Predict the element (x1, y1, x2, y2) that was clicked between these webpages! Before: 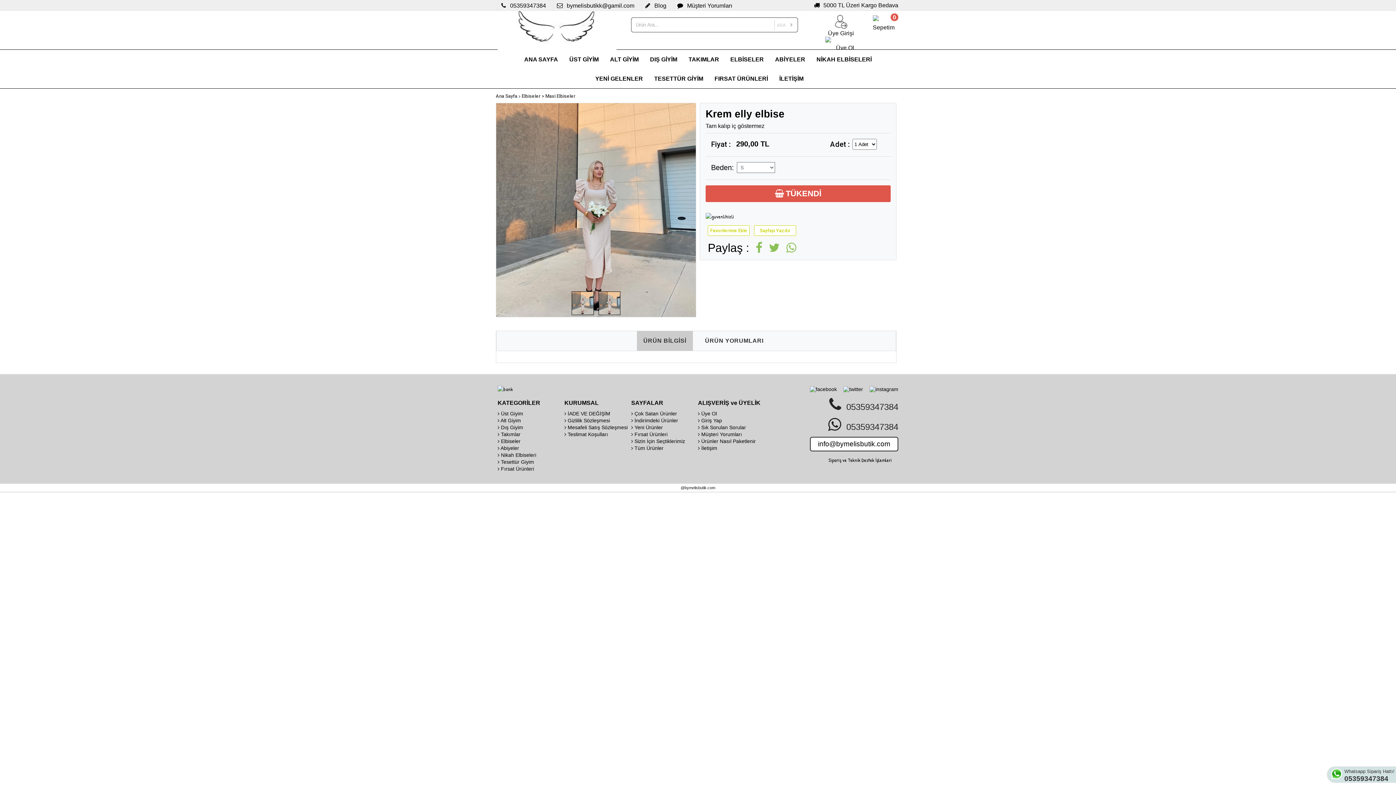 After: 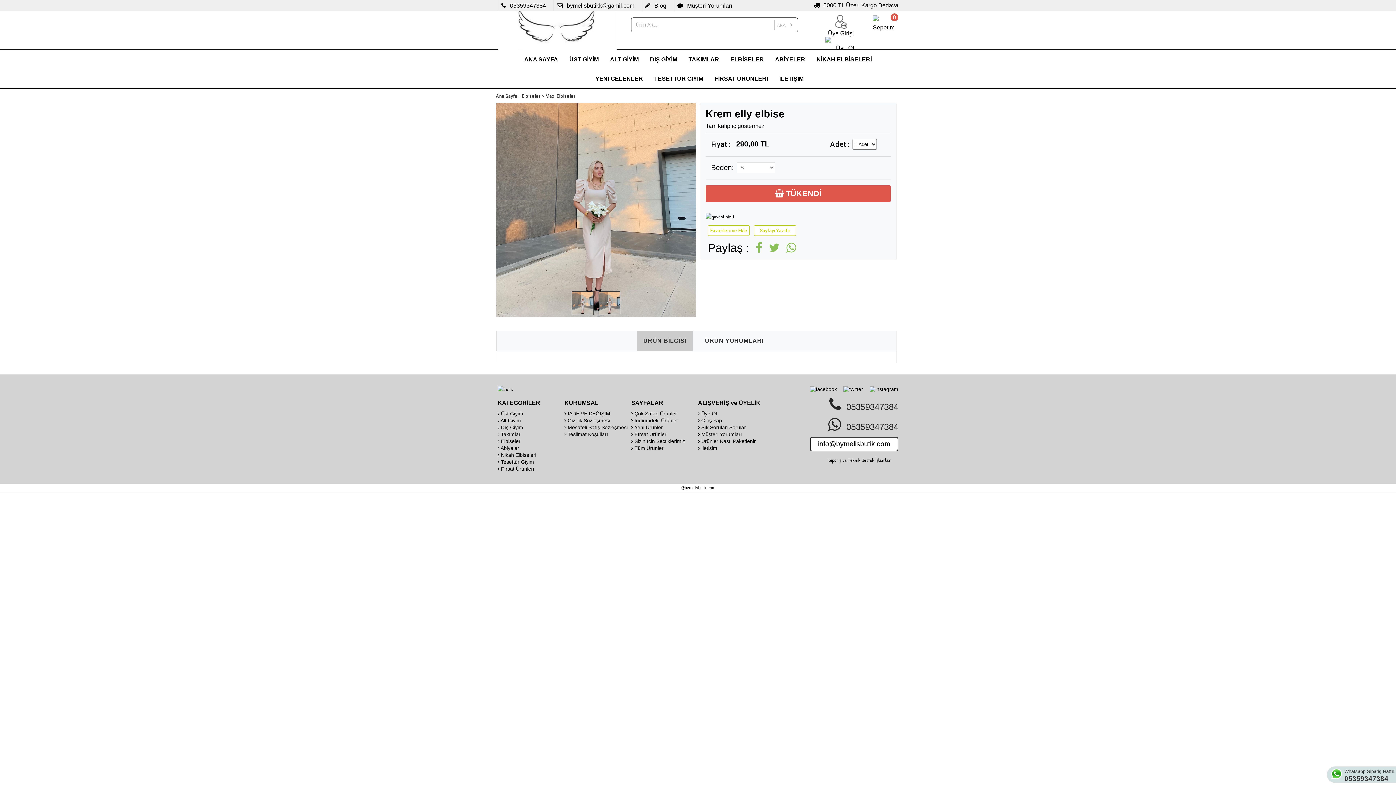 Action: bbox: (571, 289, 594, 317)